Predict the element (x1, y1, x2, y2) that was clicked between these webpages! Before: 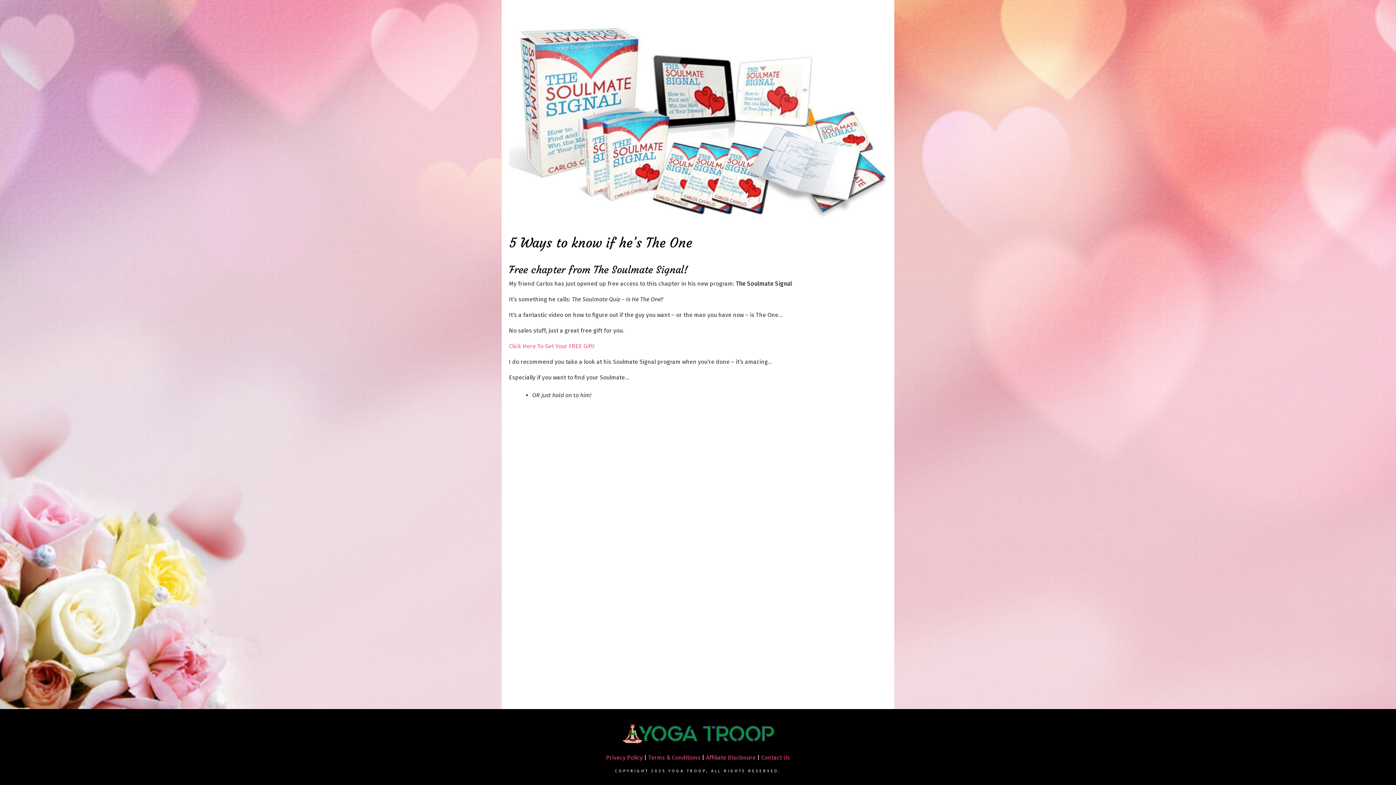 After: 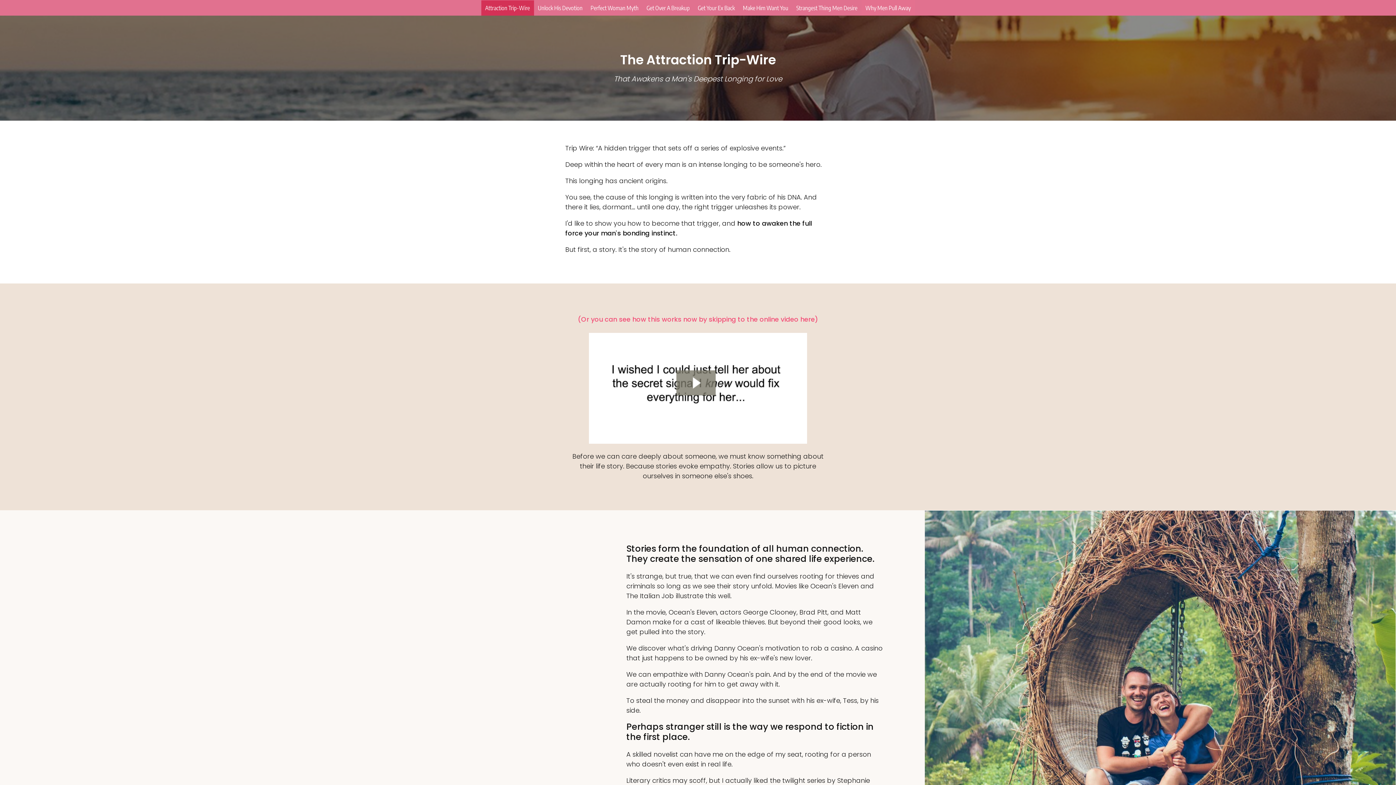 Action: bbox: (620, 723, 775, 744)